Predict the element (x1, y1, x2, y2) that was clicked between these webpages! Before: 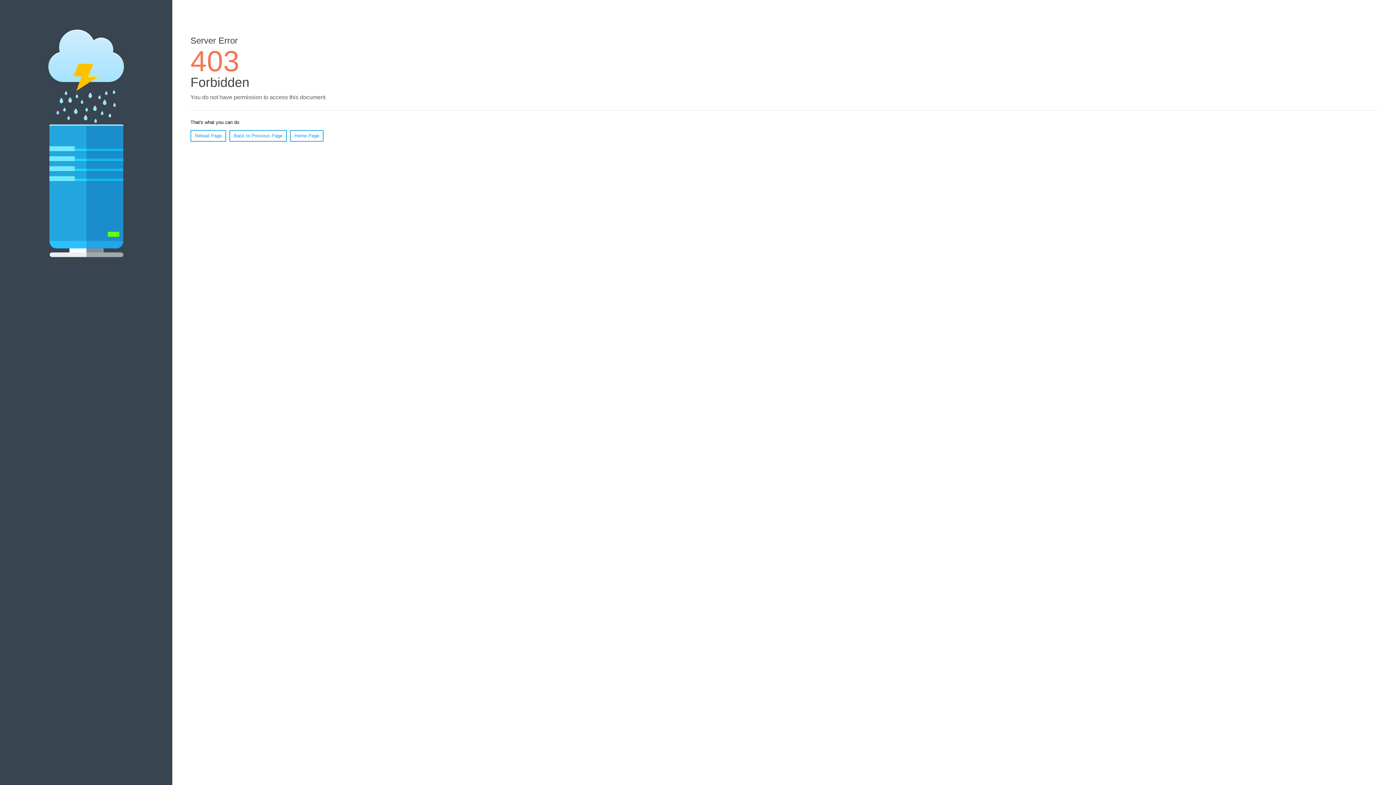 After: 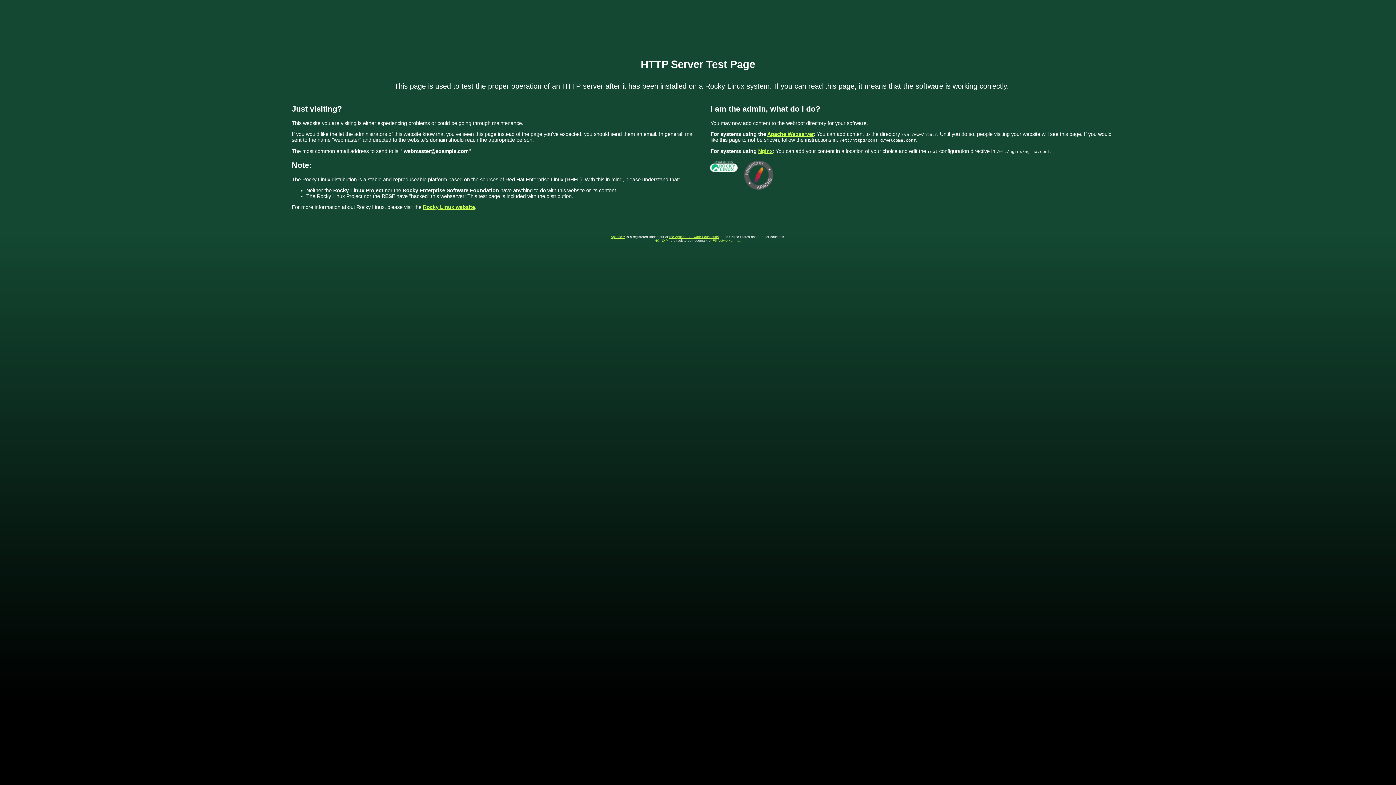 Action: bbox: (290, 130, 323, 141) label: Home Page